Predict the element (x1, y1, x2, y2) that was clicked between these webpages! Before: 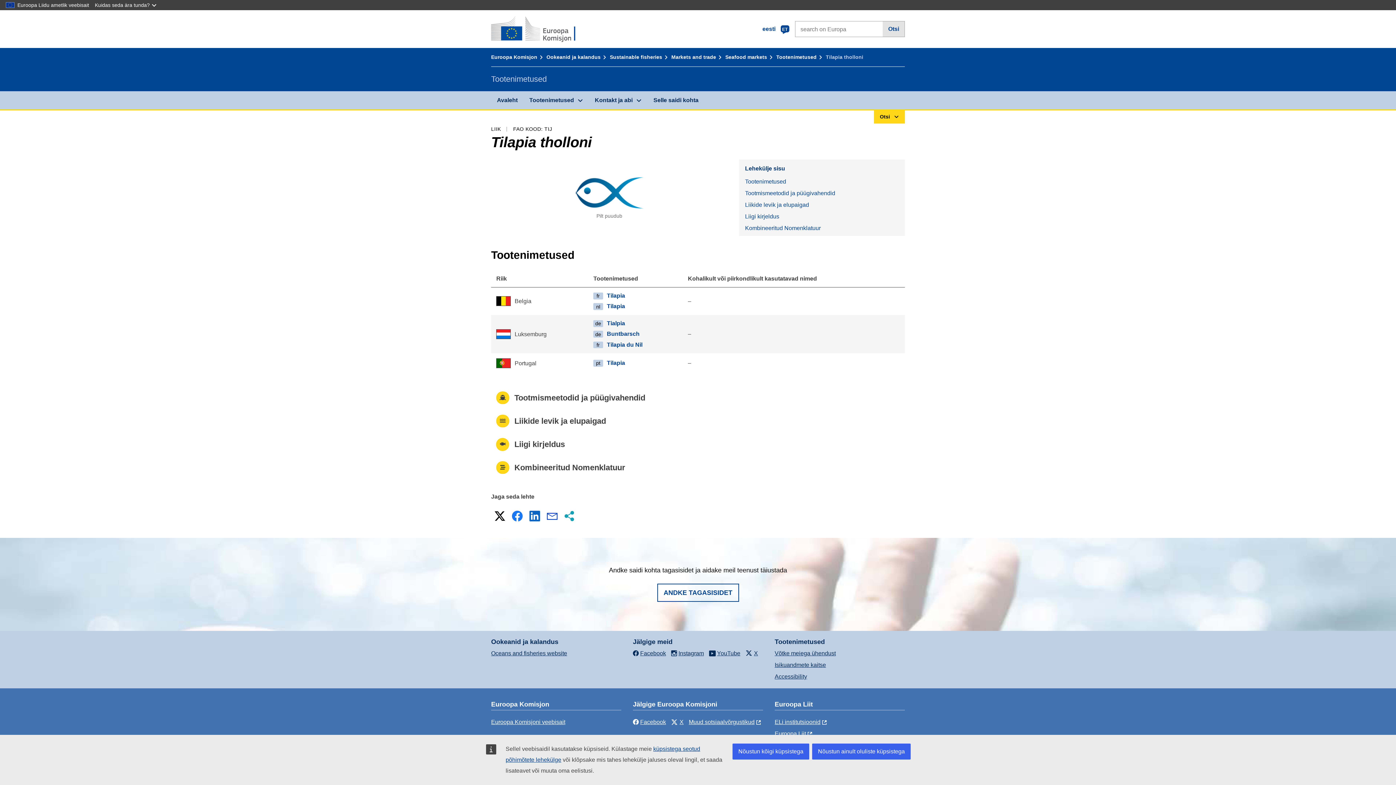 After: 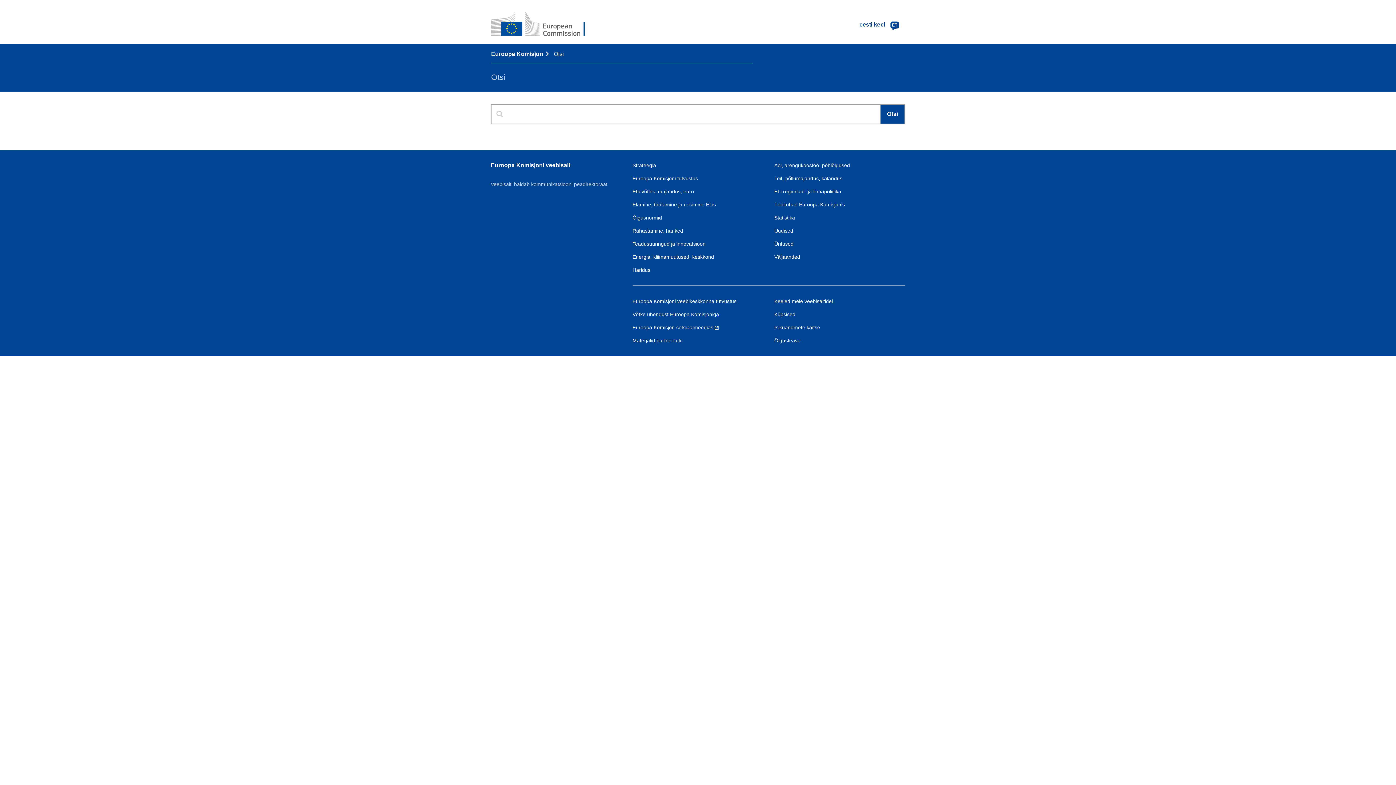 Action: label: Otsi bbox: (883, 21, 904, 36)